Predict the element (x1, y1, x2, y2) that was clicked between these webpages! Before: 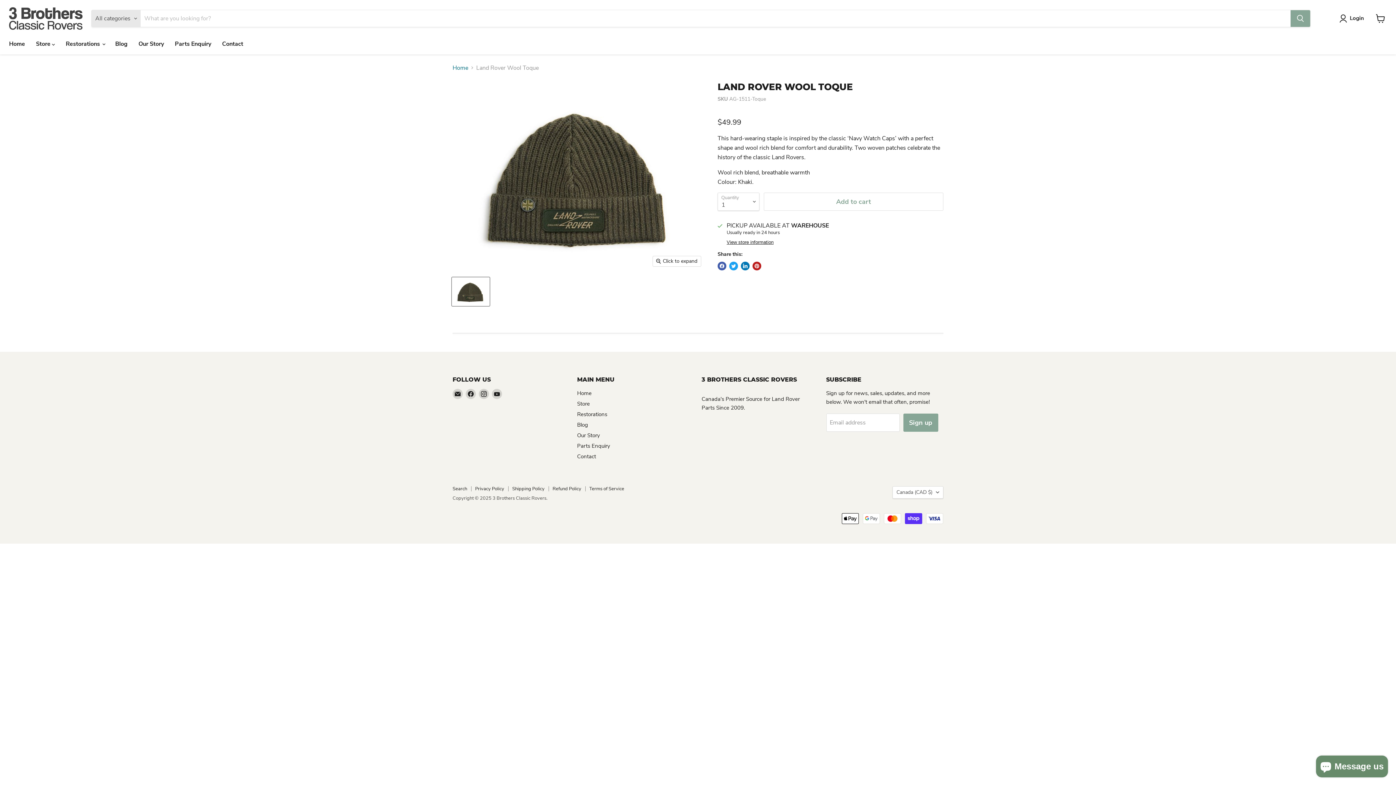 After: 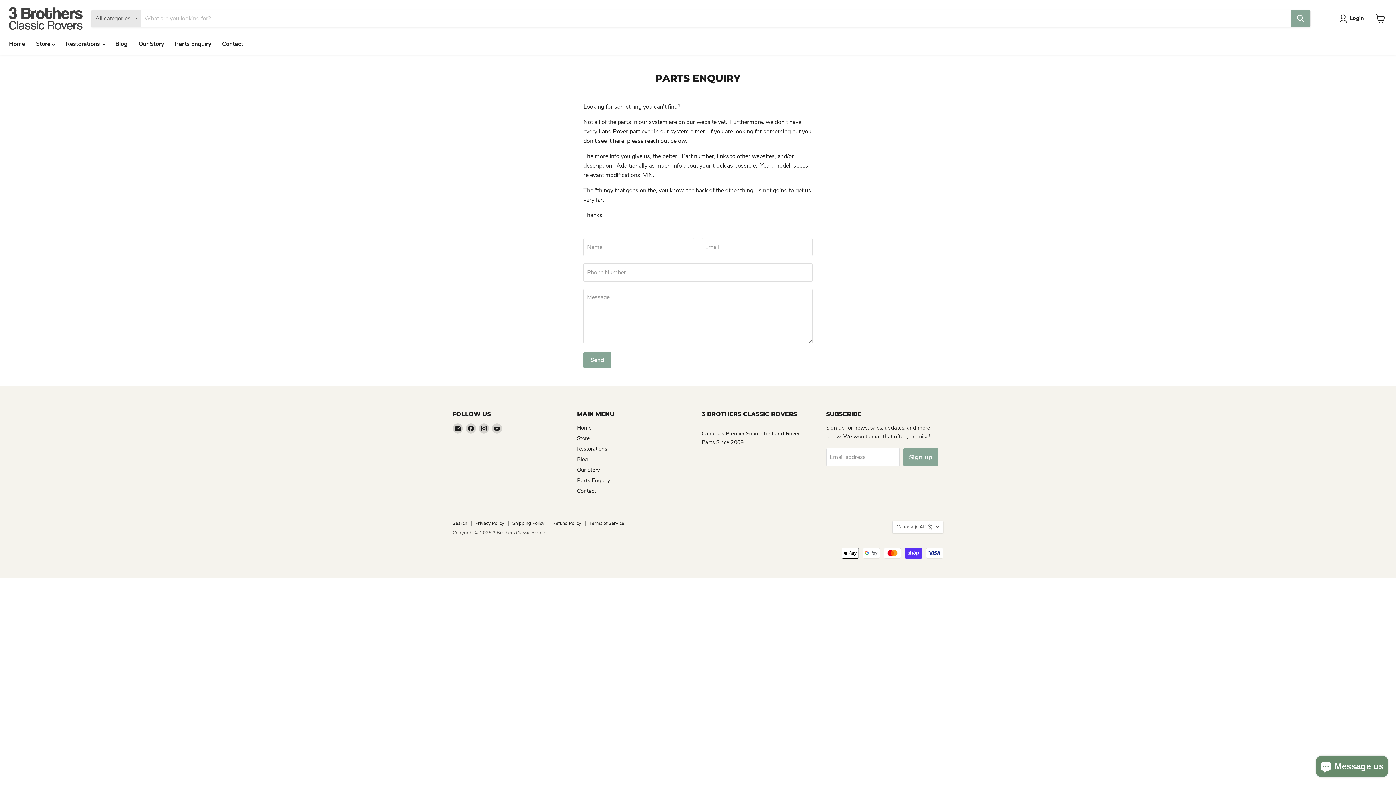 Action: label: Parts Enquiry bbox: (577, 442, 610, 449)